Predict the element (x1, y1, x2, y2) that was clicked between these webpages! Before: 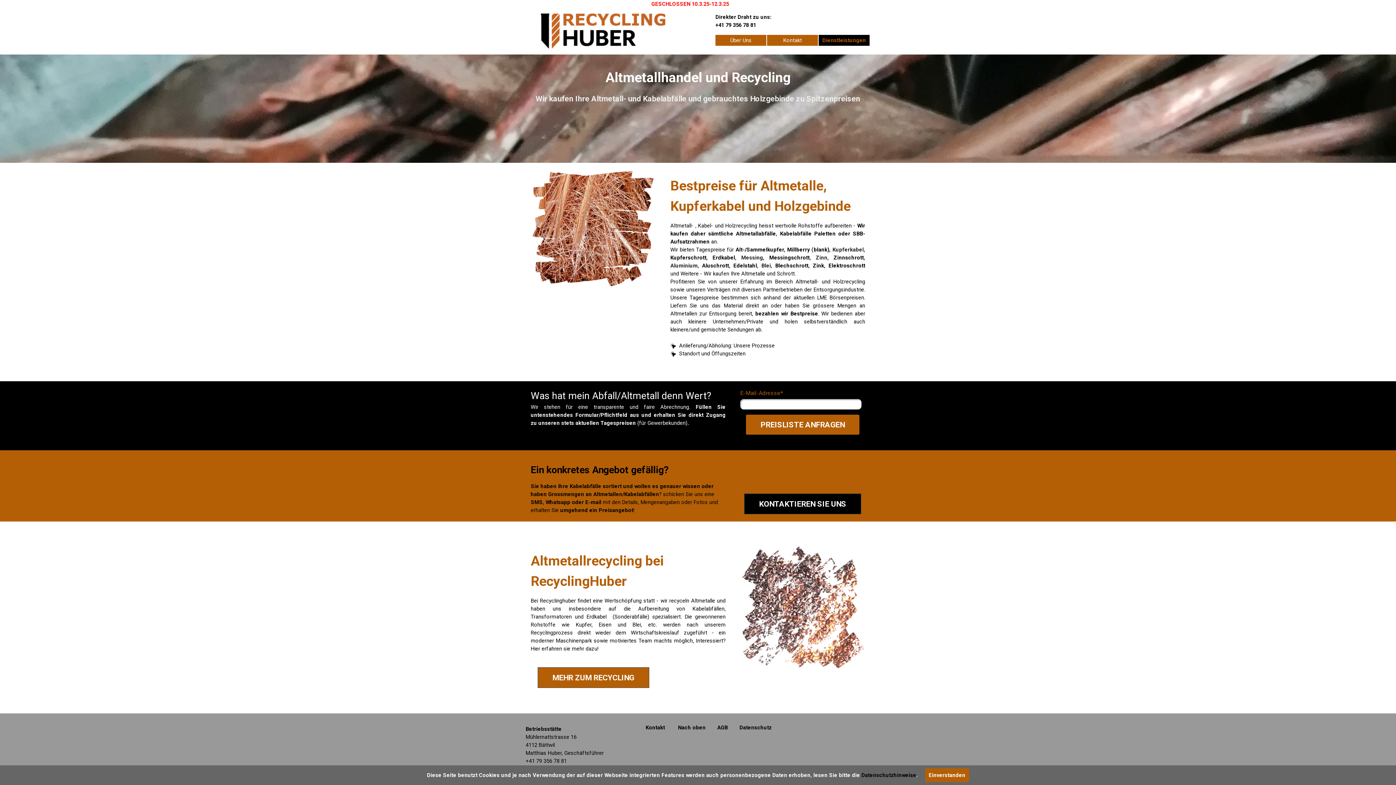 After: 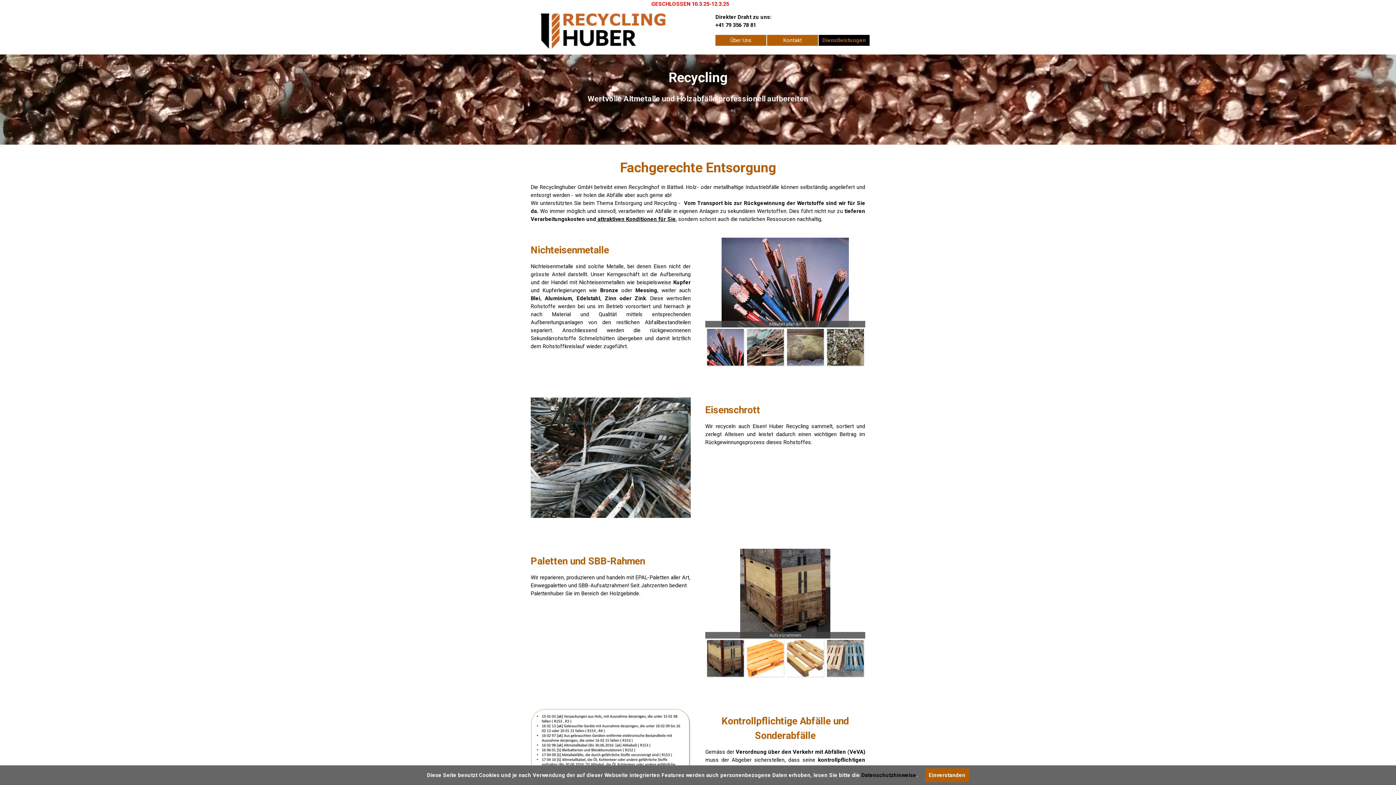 Action: label: MEHR ZUM RECYCLING bbox: (537, 667, 649, 688)